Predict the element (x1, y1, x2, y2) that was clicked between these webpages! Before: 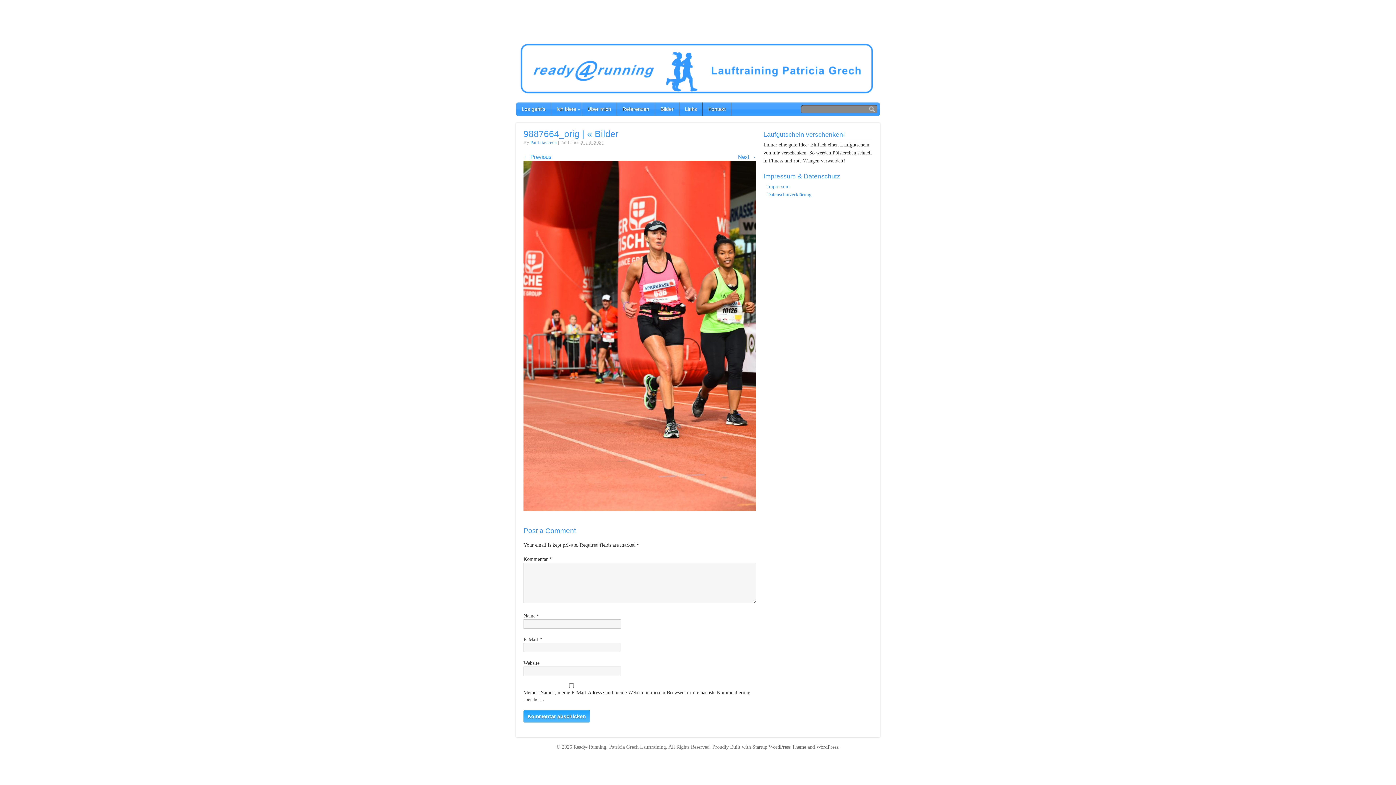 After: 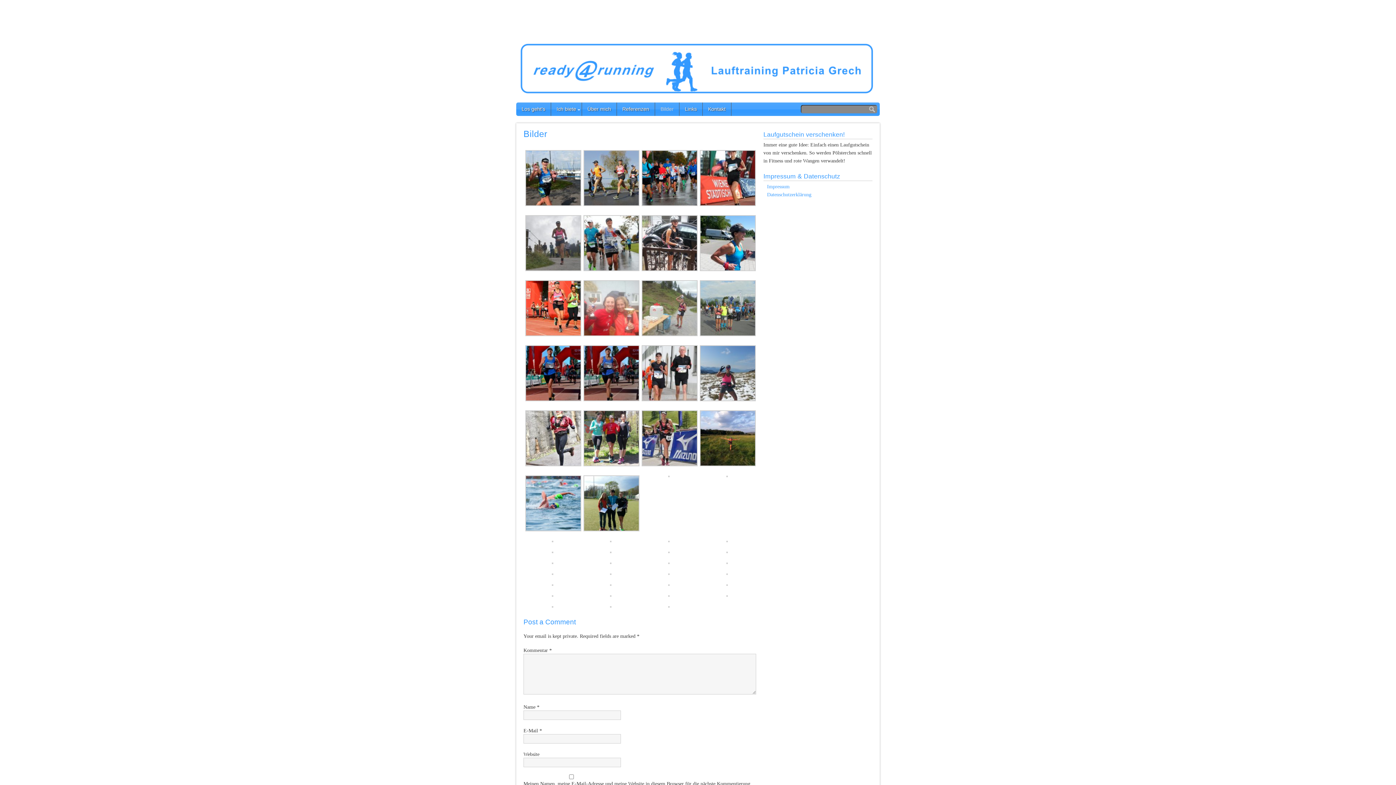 Action: bbox: (587, 129, 618, 138) label: « Bilder